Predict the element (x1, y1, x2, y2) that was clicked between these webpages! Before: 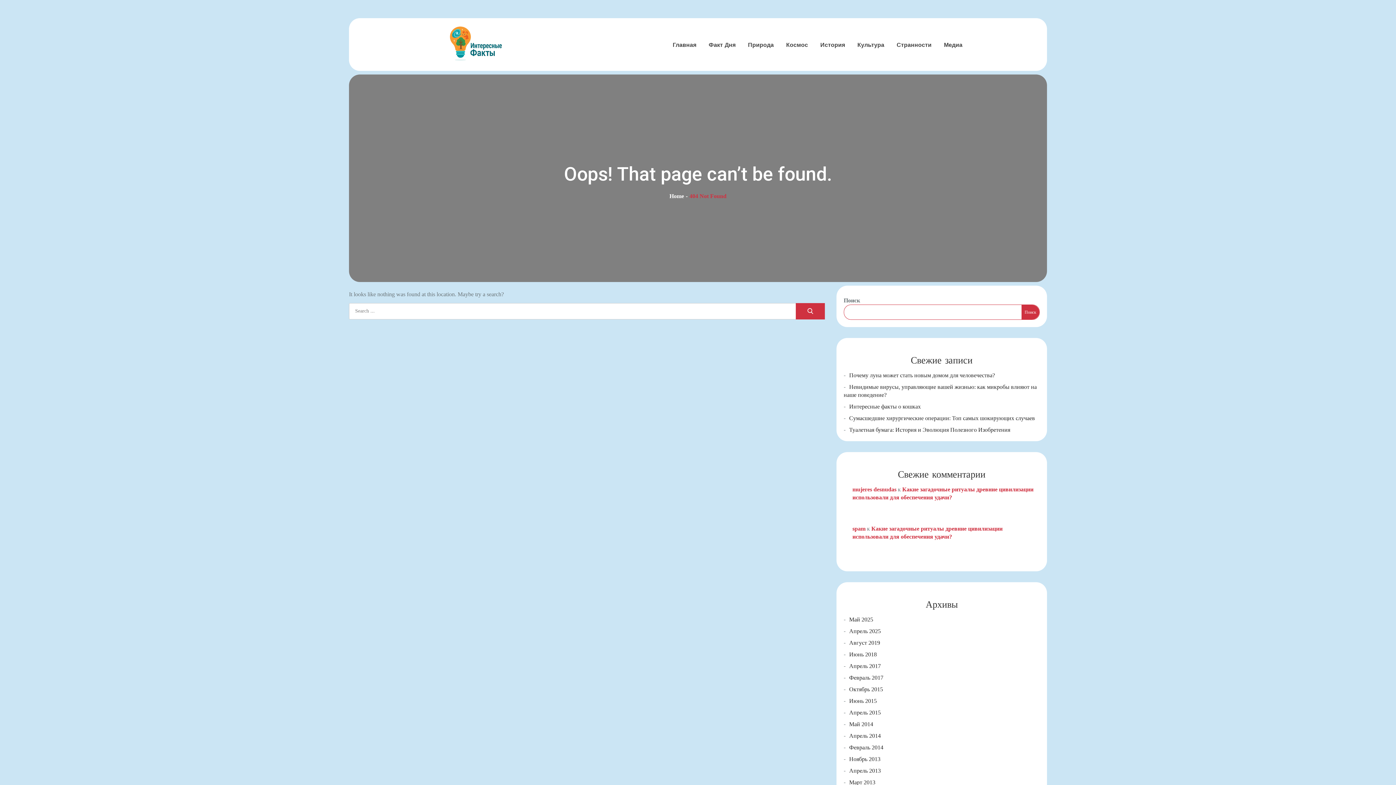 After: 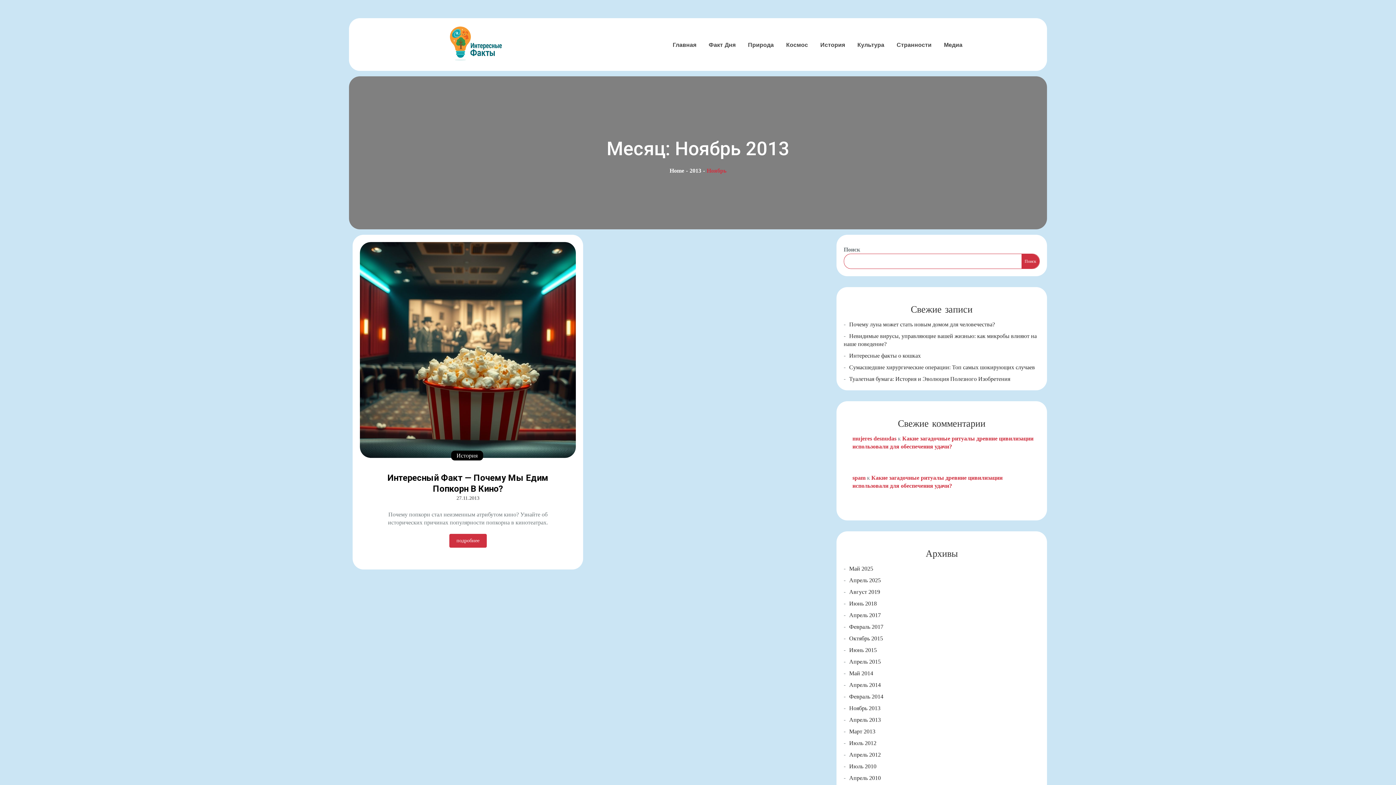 Action: label: Ноябрь 2013 bbox: (849, 756, 880, 762)